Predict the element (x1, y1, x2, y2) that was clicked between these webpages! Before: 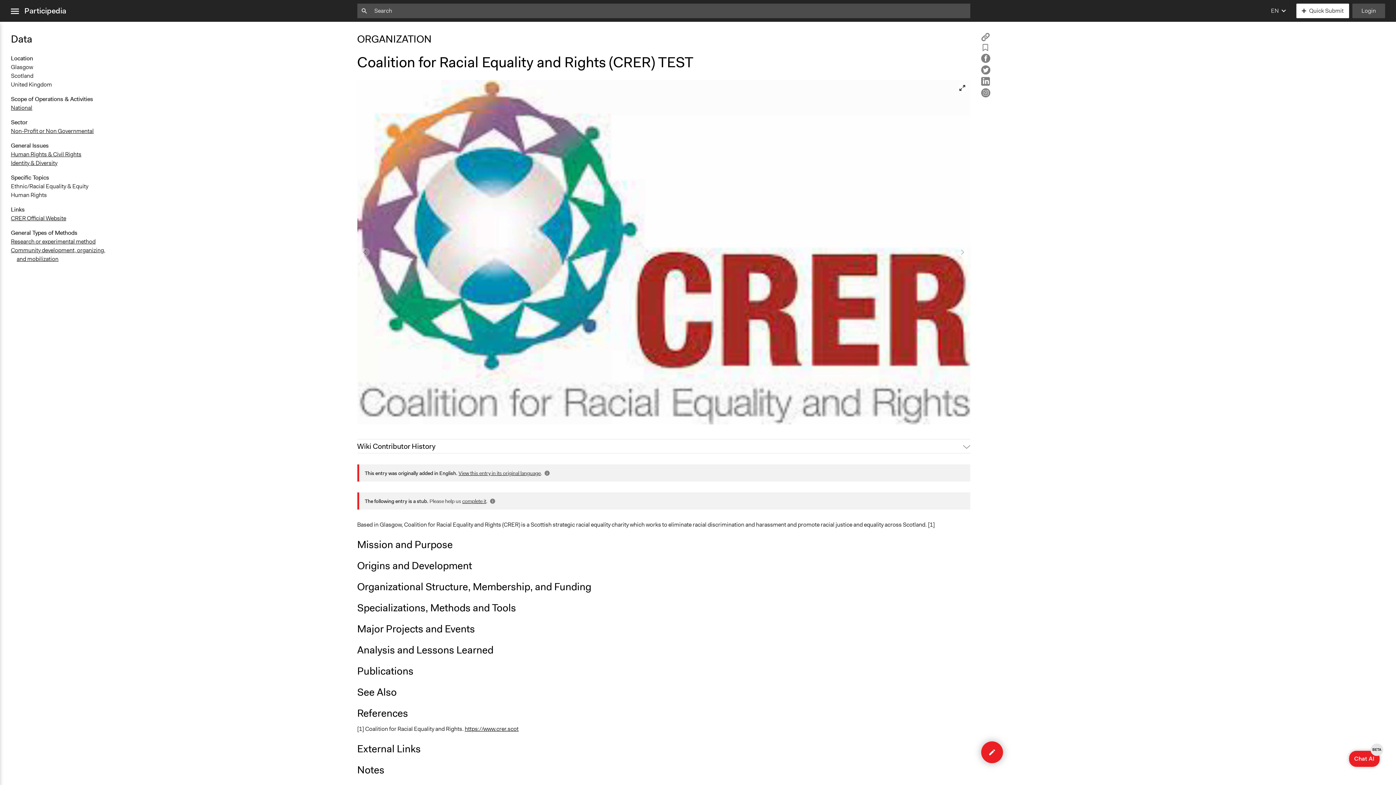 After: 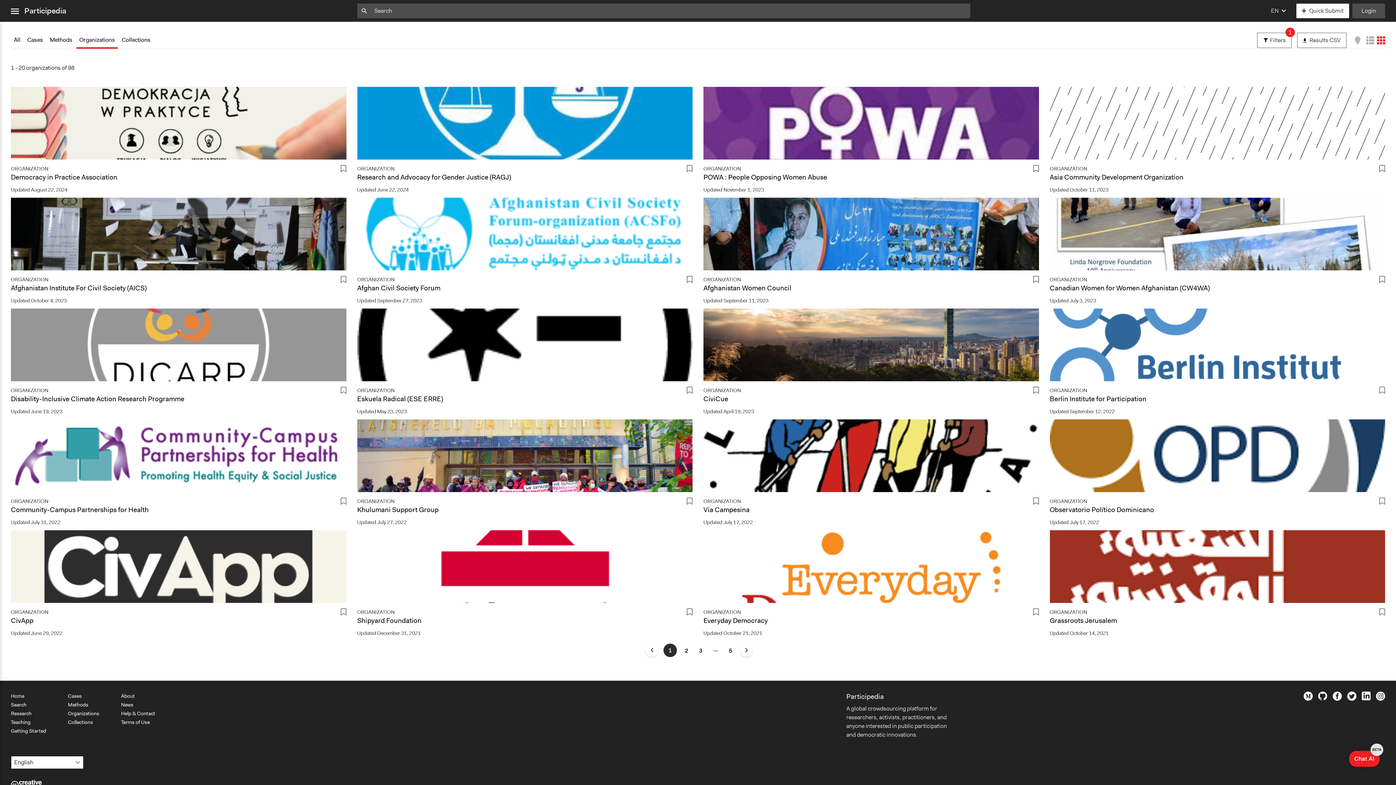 Action: label: Human Rights & Civil Rights bbox: (10, 150, 81, 158)